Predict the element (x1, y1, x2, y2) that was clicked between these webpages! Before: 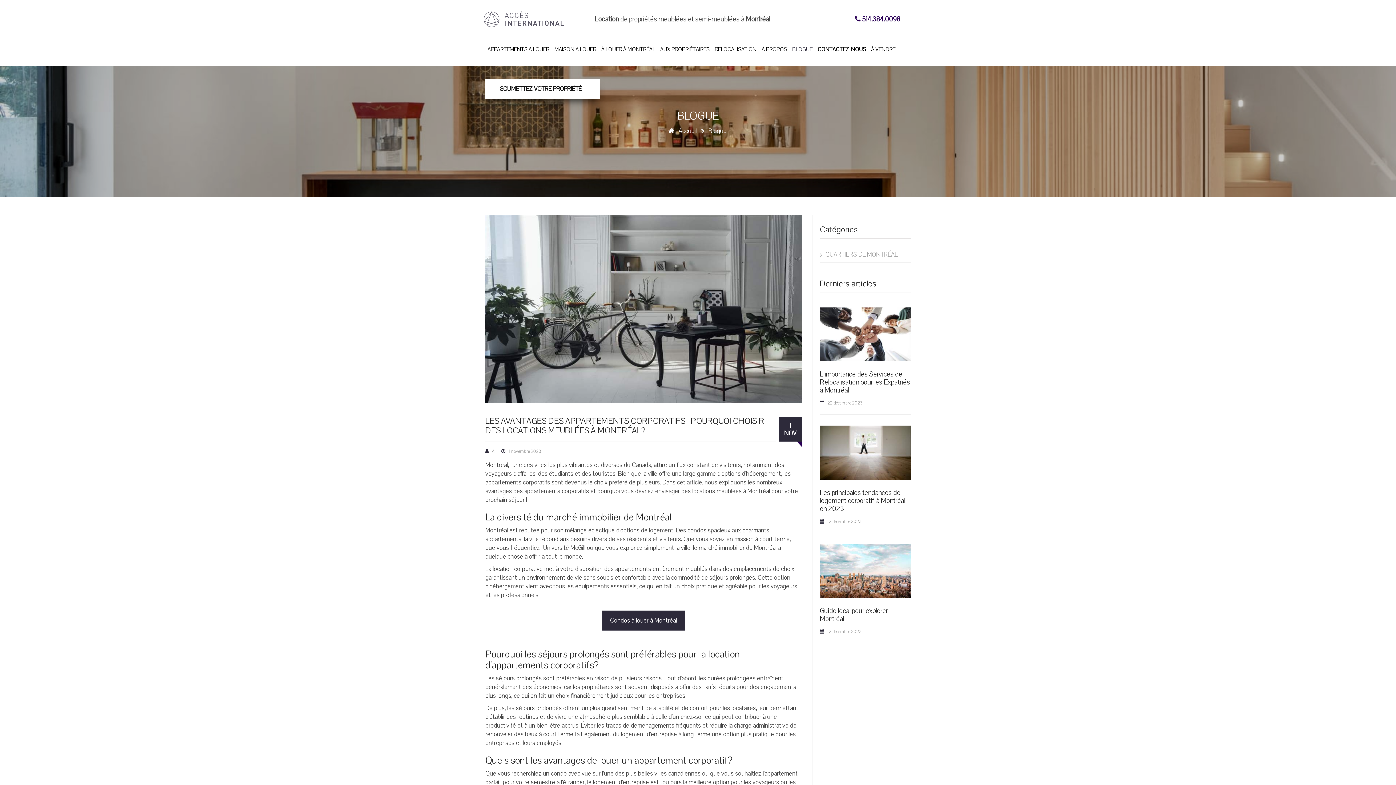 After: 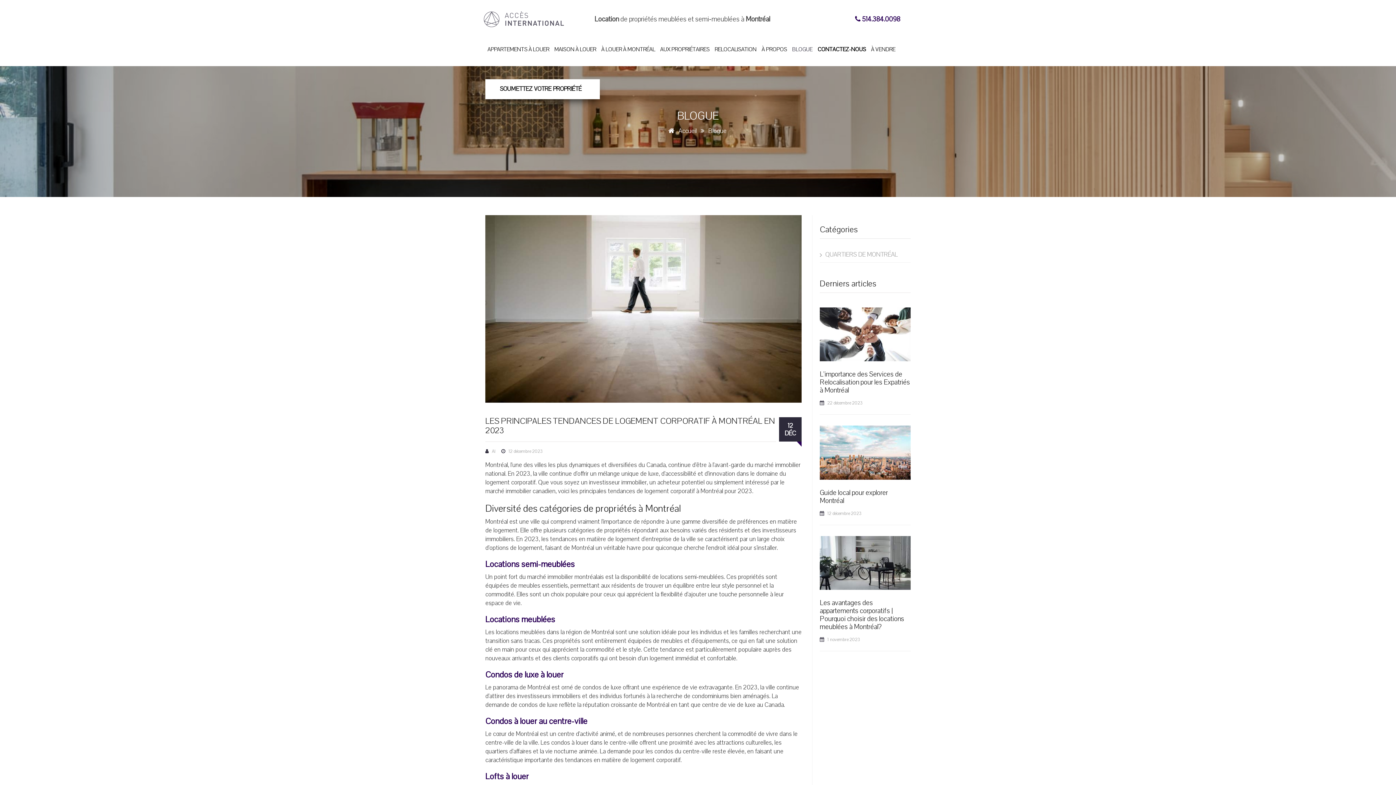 Action: bbox: (820, 485, 910, 516) label: Les principales tendances de logement corporatif à Montréal en 2023